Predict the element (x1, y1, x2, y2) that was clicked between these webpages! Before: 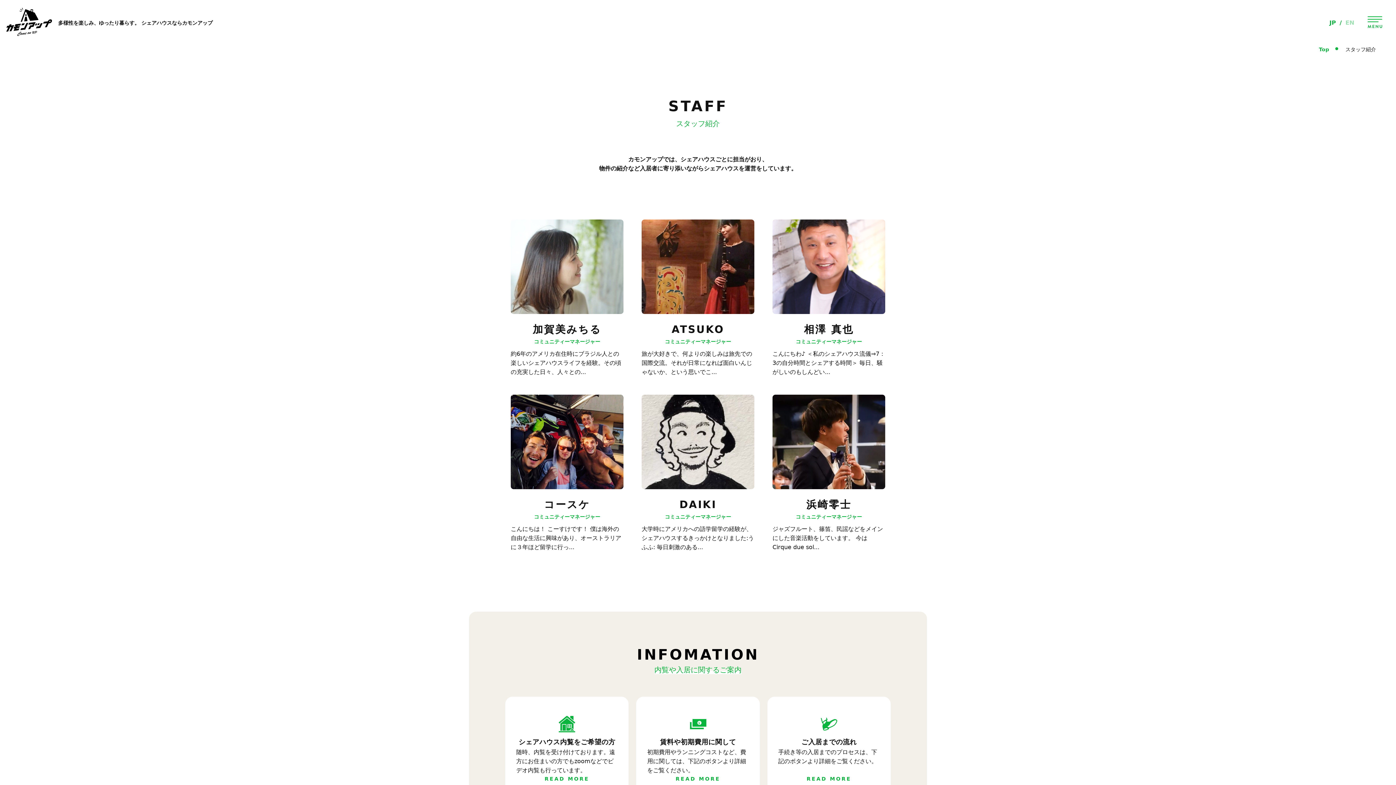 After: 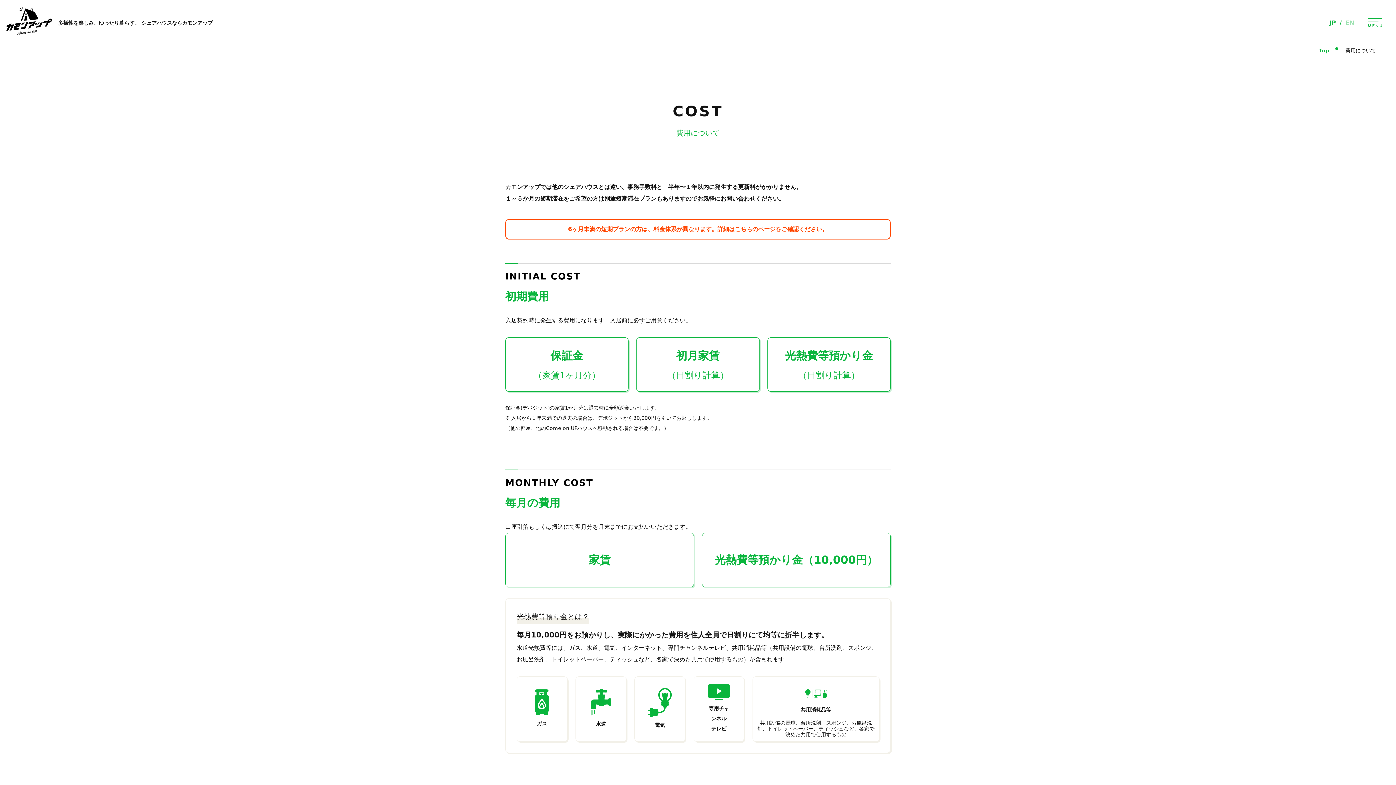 Action: bbox: (636, 697, 759, 801) label: 賃料や初期費用に関して

初期費用やランニングコストなど、費用に関しては、下記のボタンより詳細をご覧ください。

READ MORE